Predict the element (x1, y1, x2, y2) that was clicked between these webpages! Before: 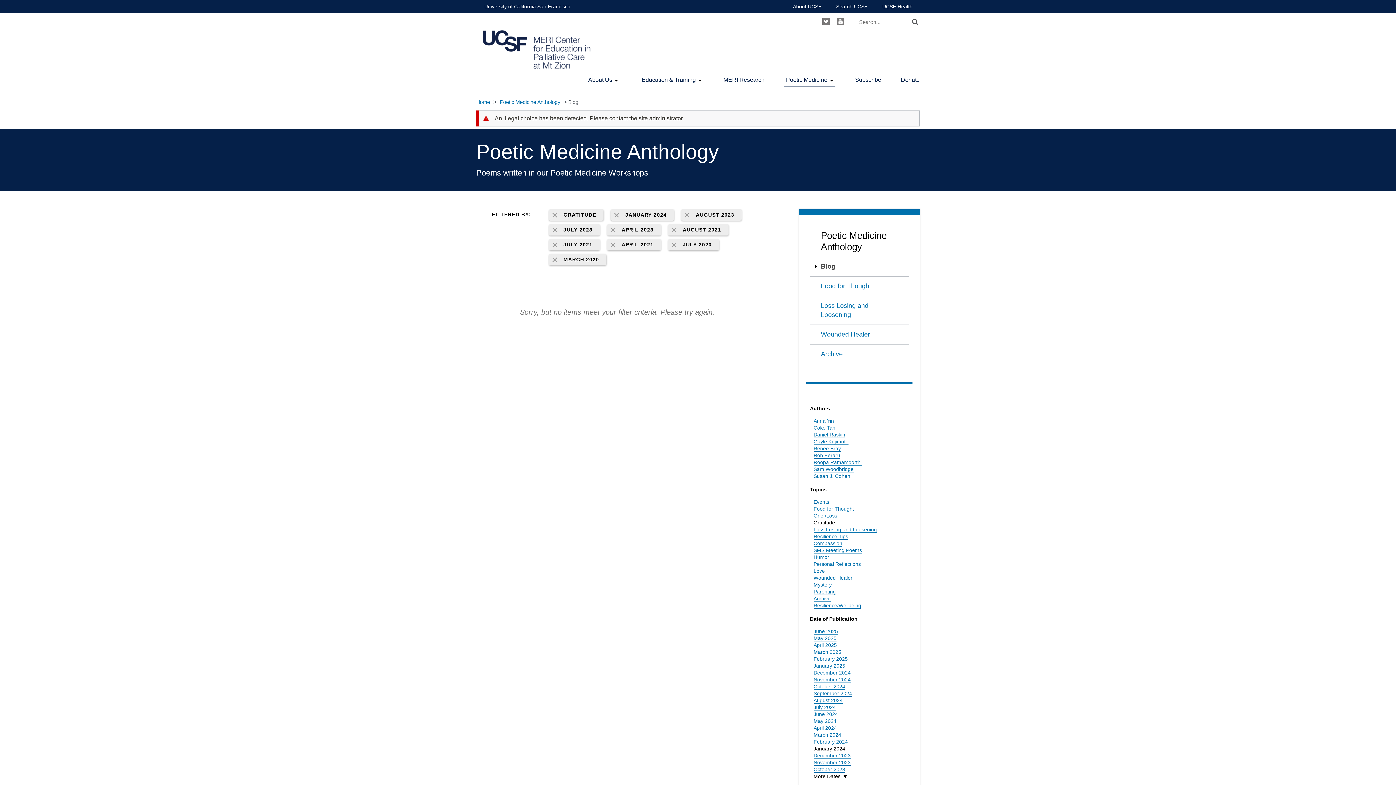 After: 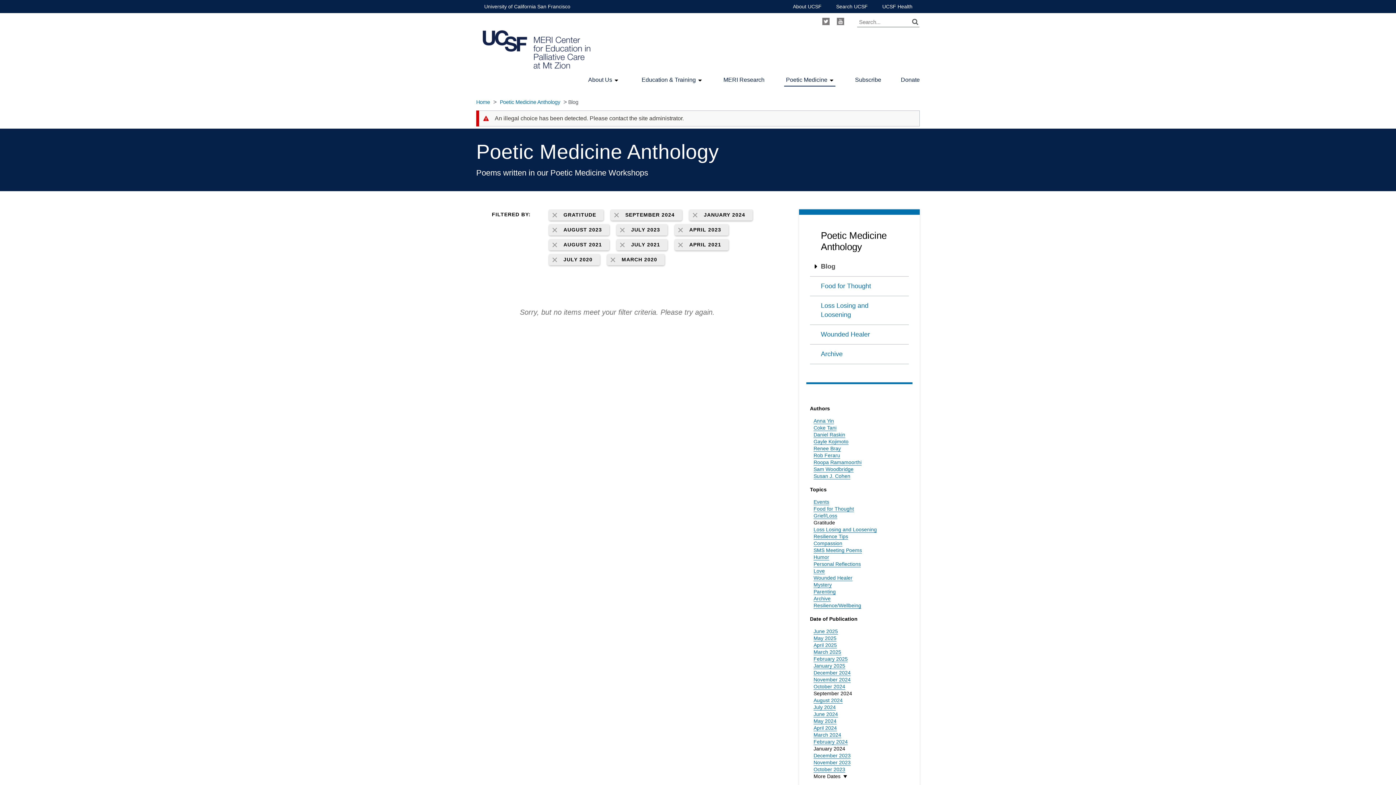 Action: label: September 2024 bbox: (813, 690, 852, 697)